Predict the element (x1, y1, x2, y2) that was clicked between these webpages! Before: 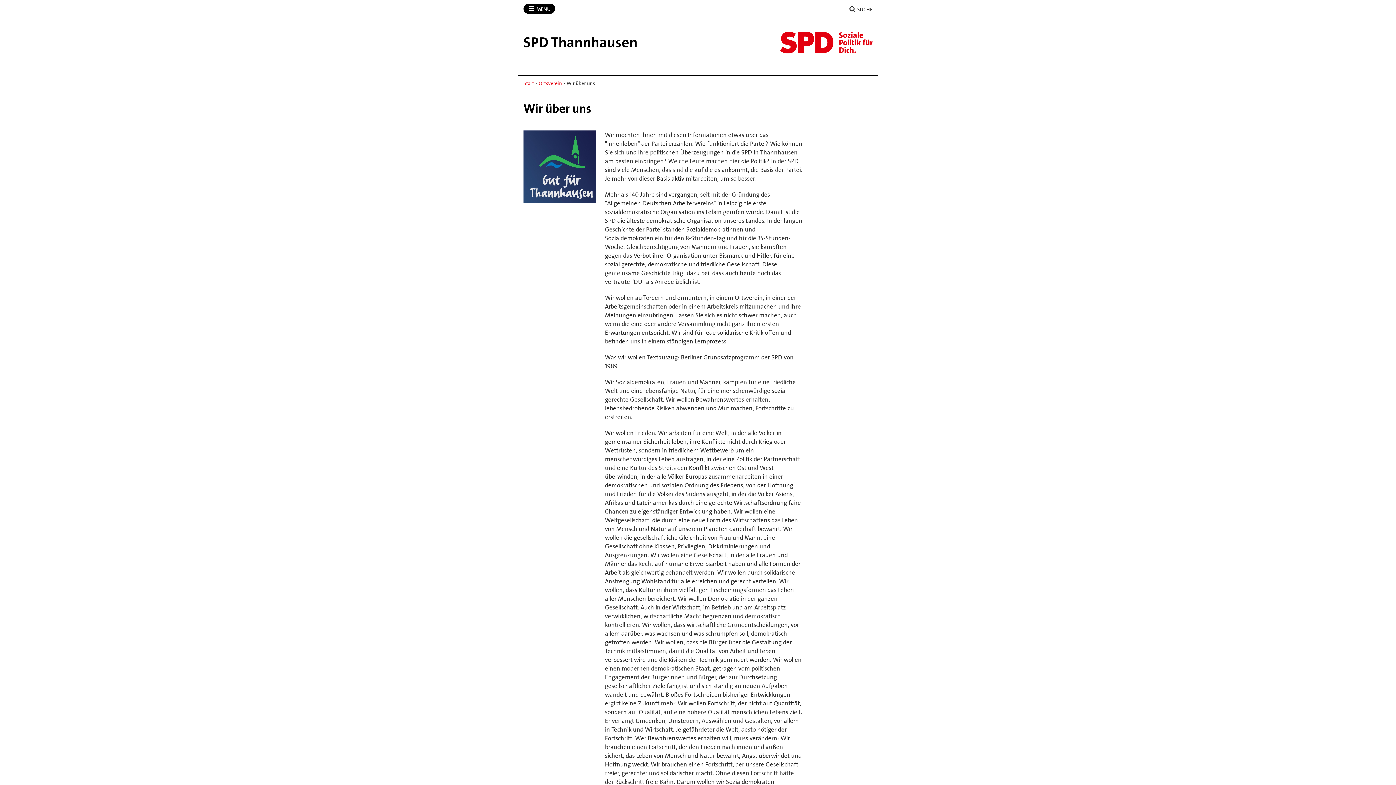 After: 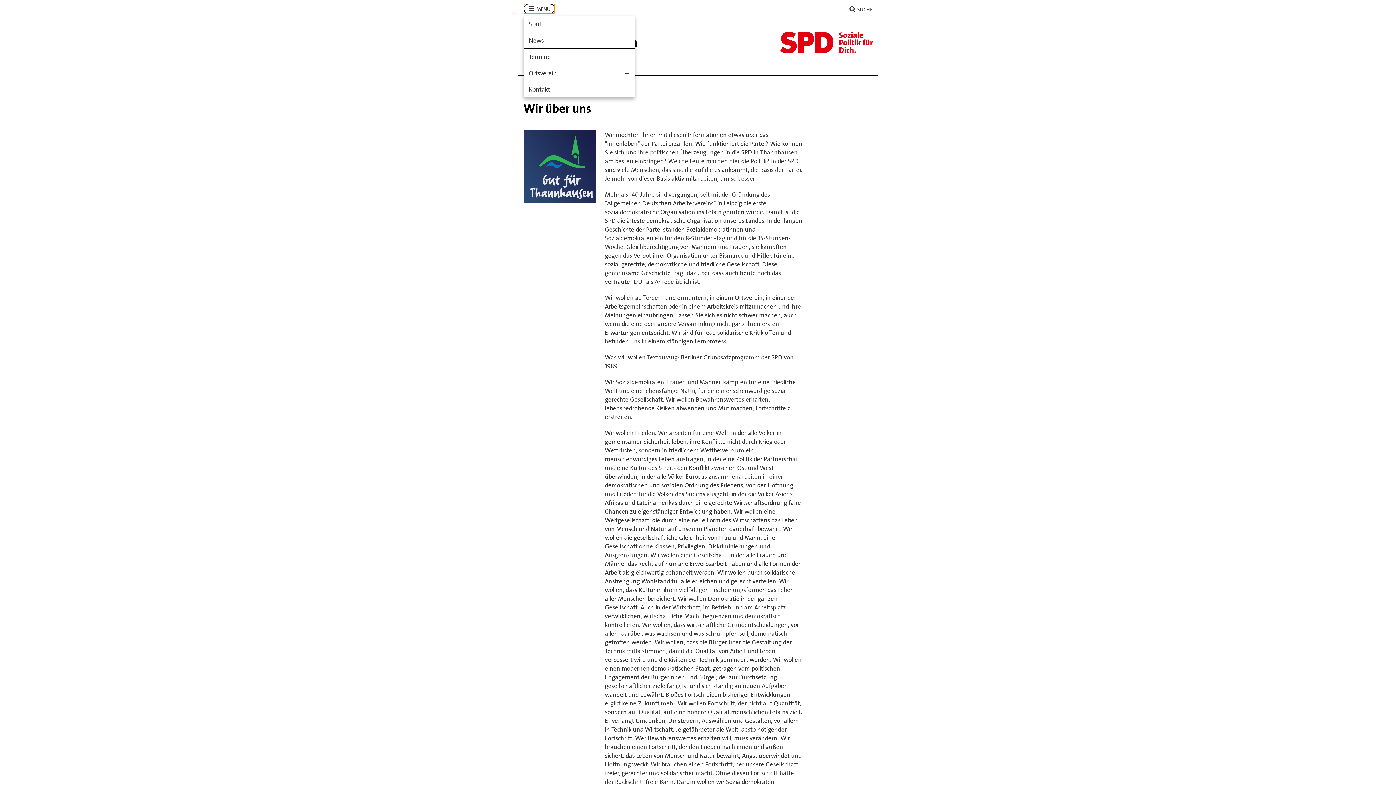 Action: label:  MENÜ
ÖFFNEN/SCHLIESSEN bbox: (523, 3, 555, 13)